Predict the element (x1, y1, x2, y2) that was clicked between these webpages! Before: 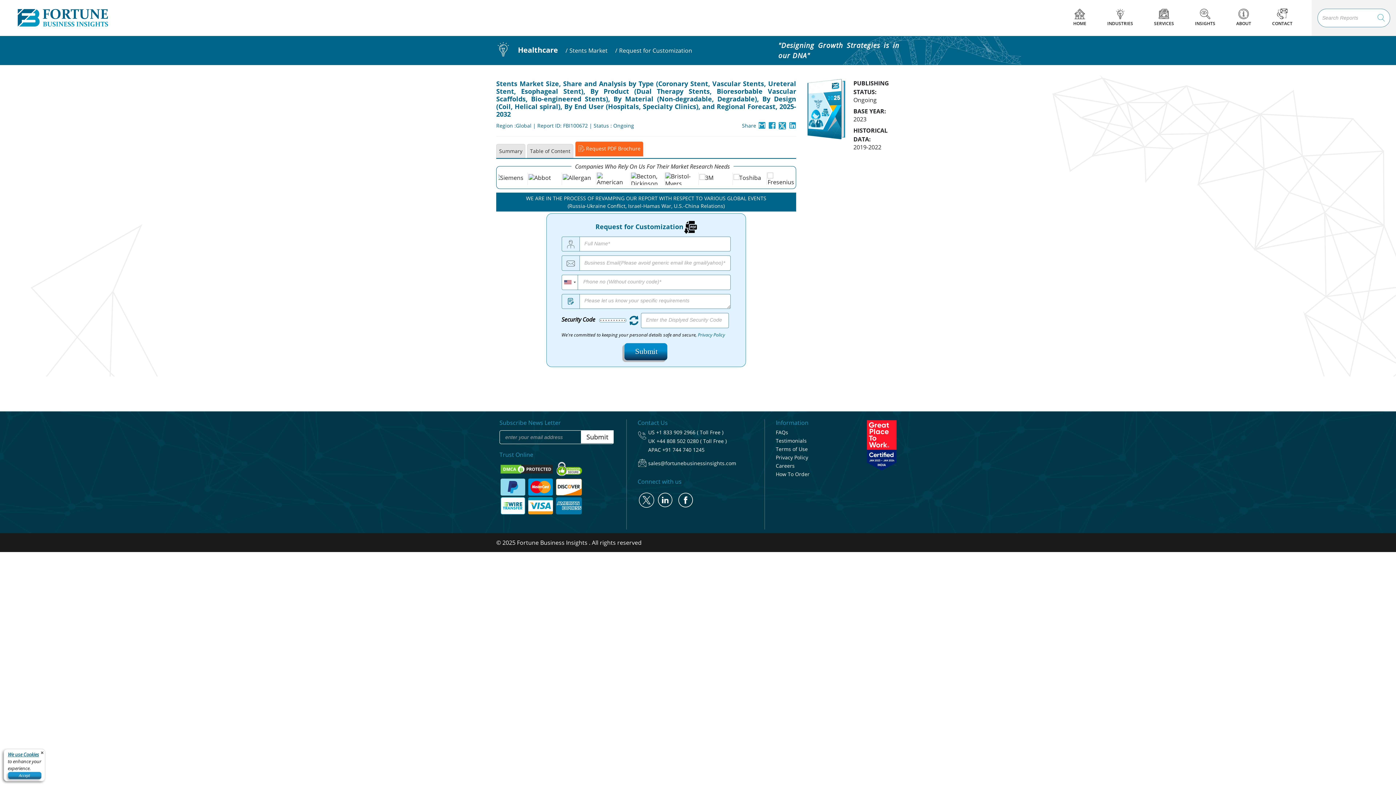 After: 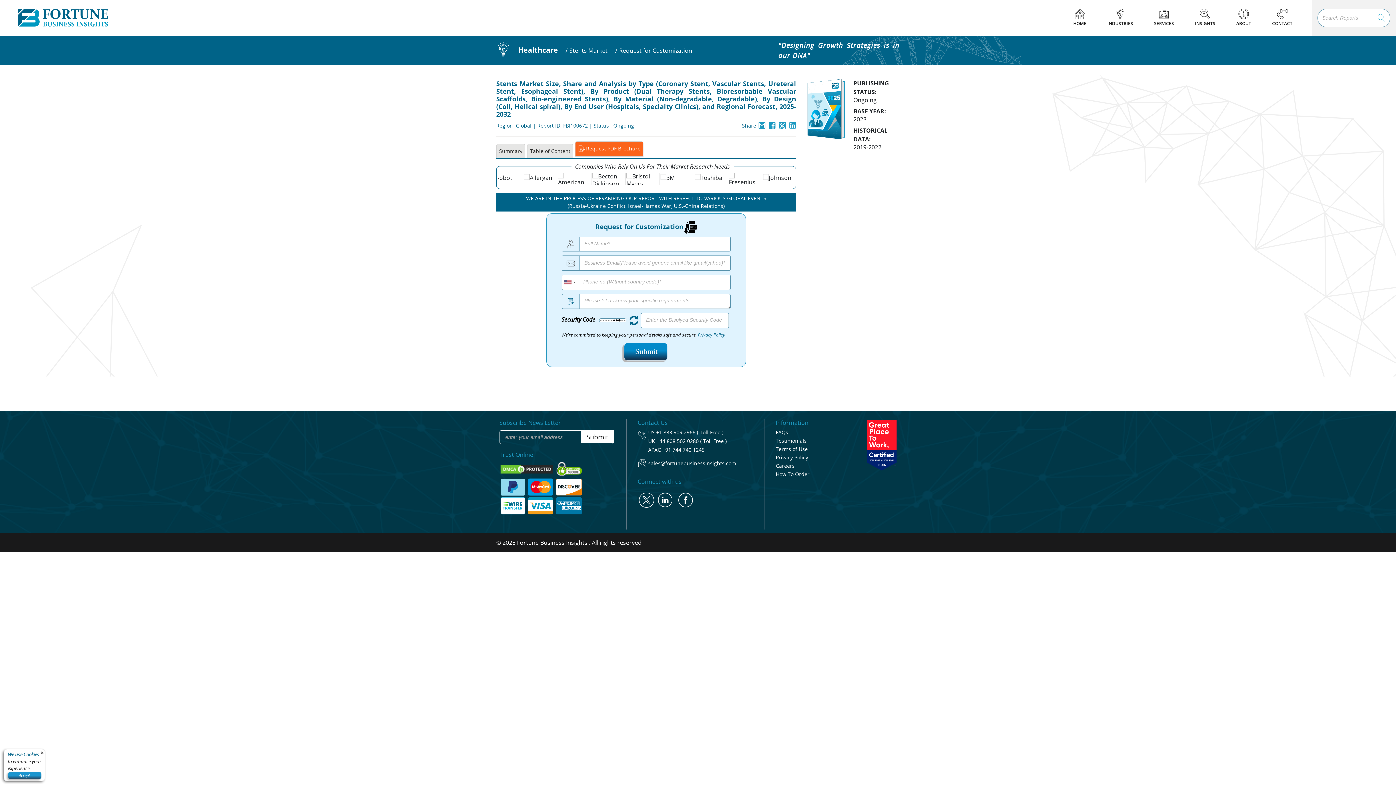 Action: label: +44 808 502 0280 ( Toll Free ) bbox: (656, 437, 726, 444)